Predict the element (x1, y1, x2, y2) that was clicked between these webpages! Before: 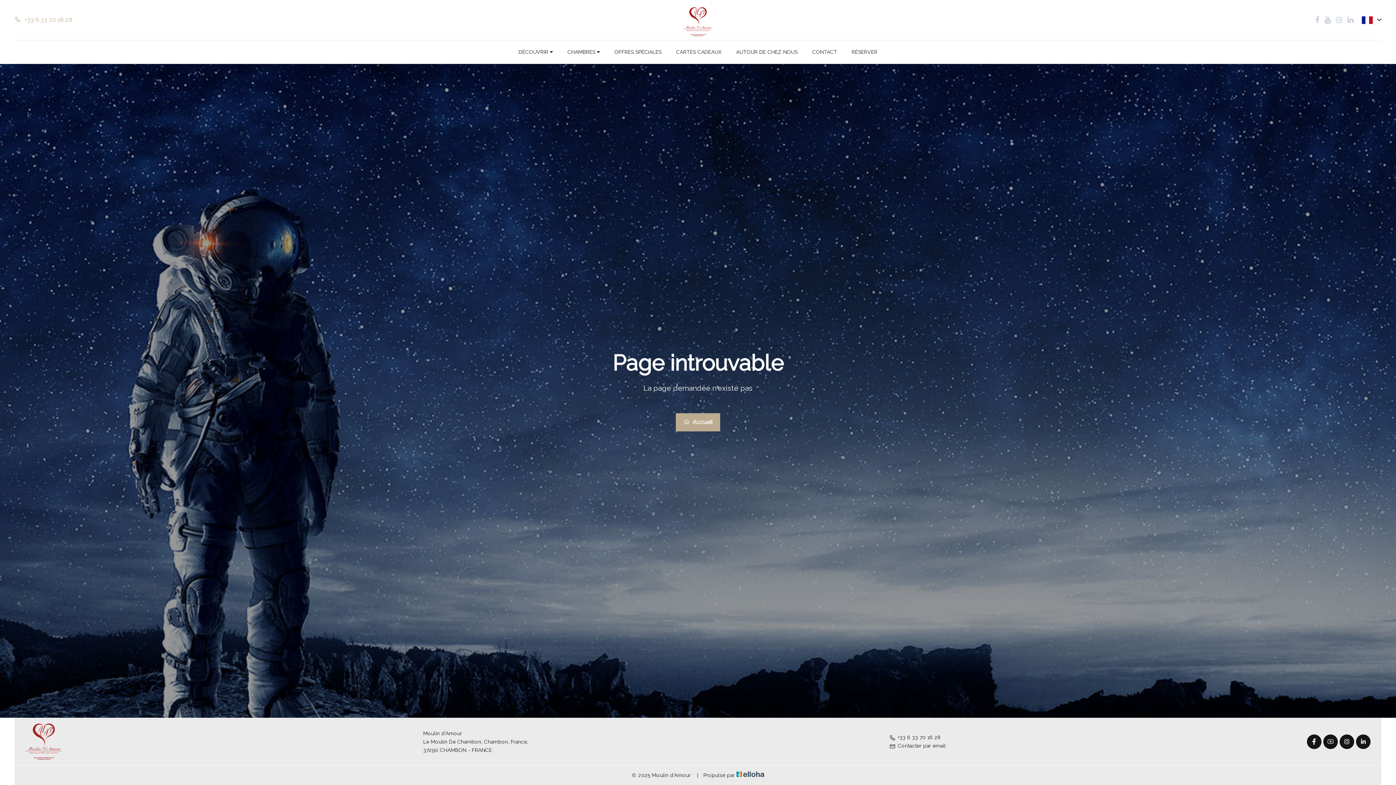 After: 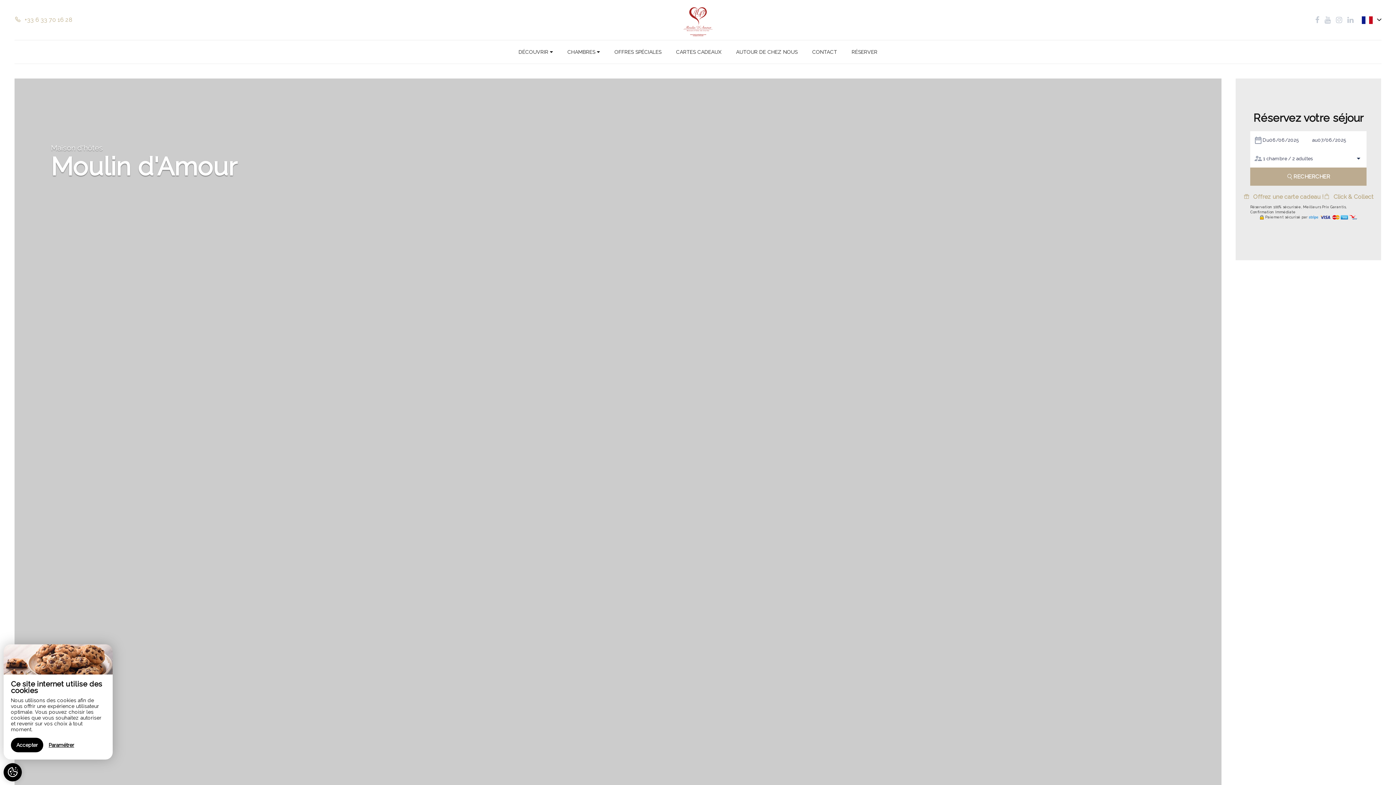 Action: bbox: (25, 738, 62, 745)